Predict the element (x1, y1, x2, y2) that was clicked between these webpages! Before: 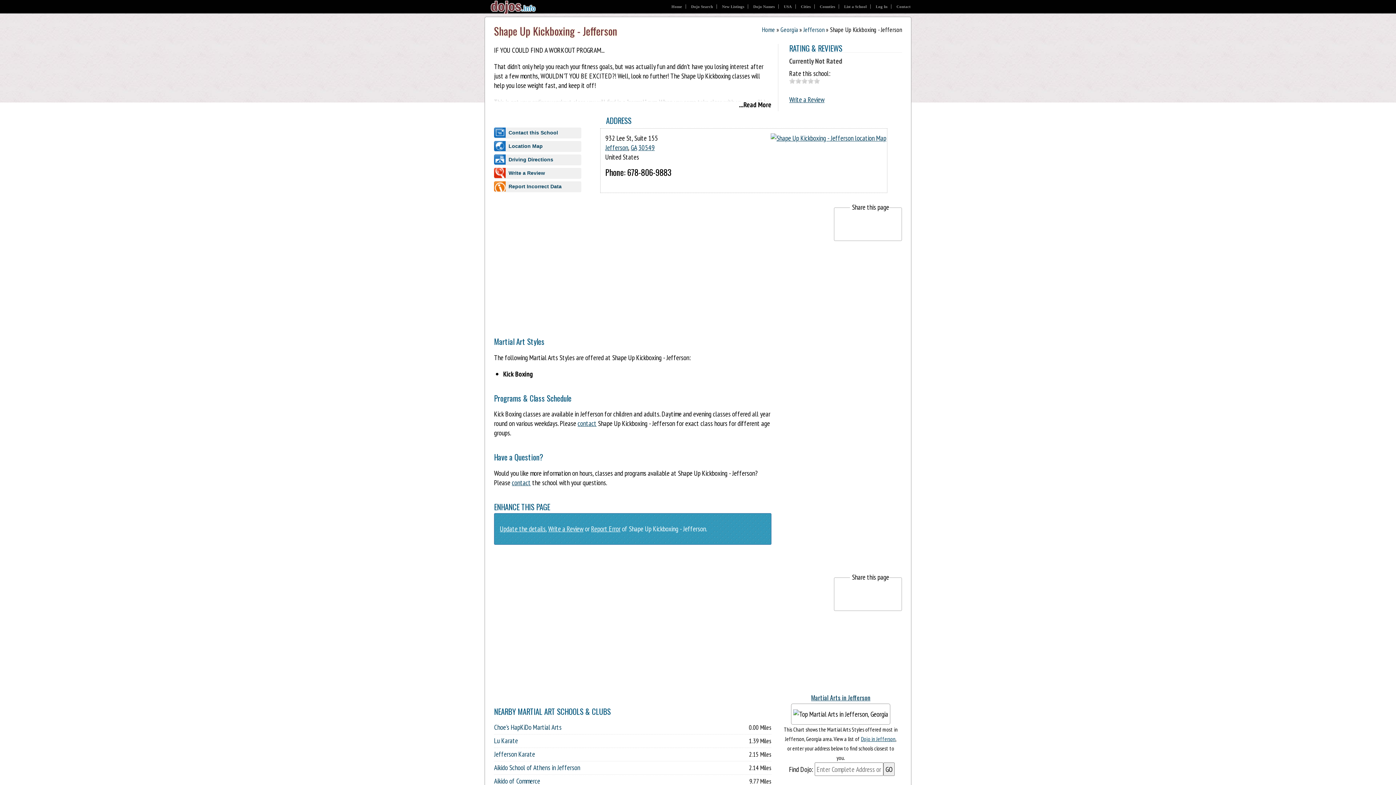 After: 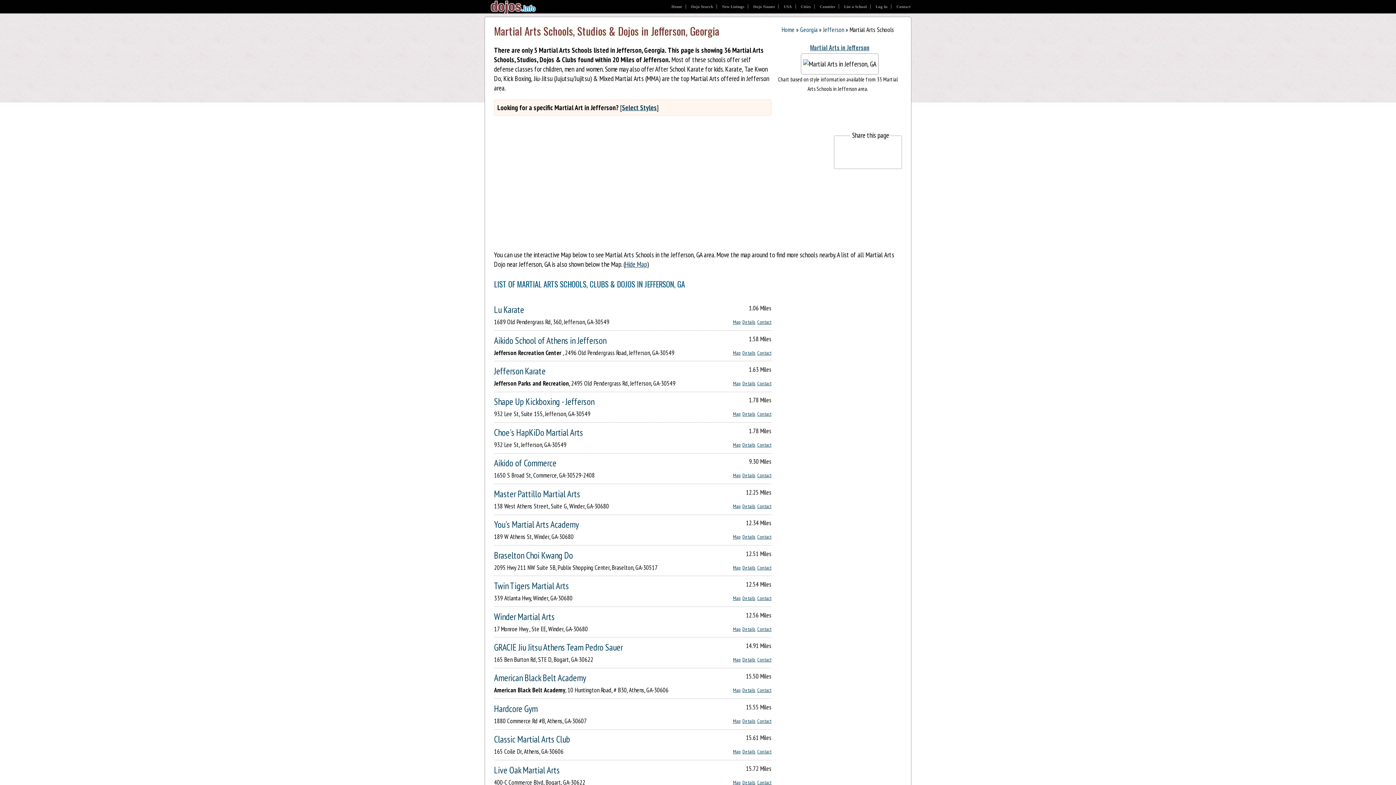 Action: label: Jefferson bbox: (803, 25, 824, 33)